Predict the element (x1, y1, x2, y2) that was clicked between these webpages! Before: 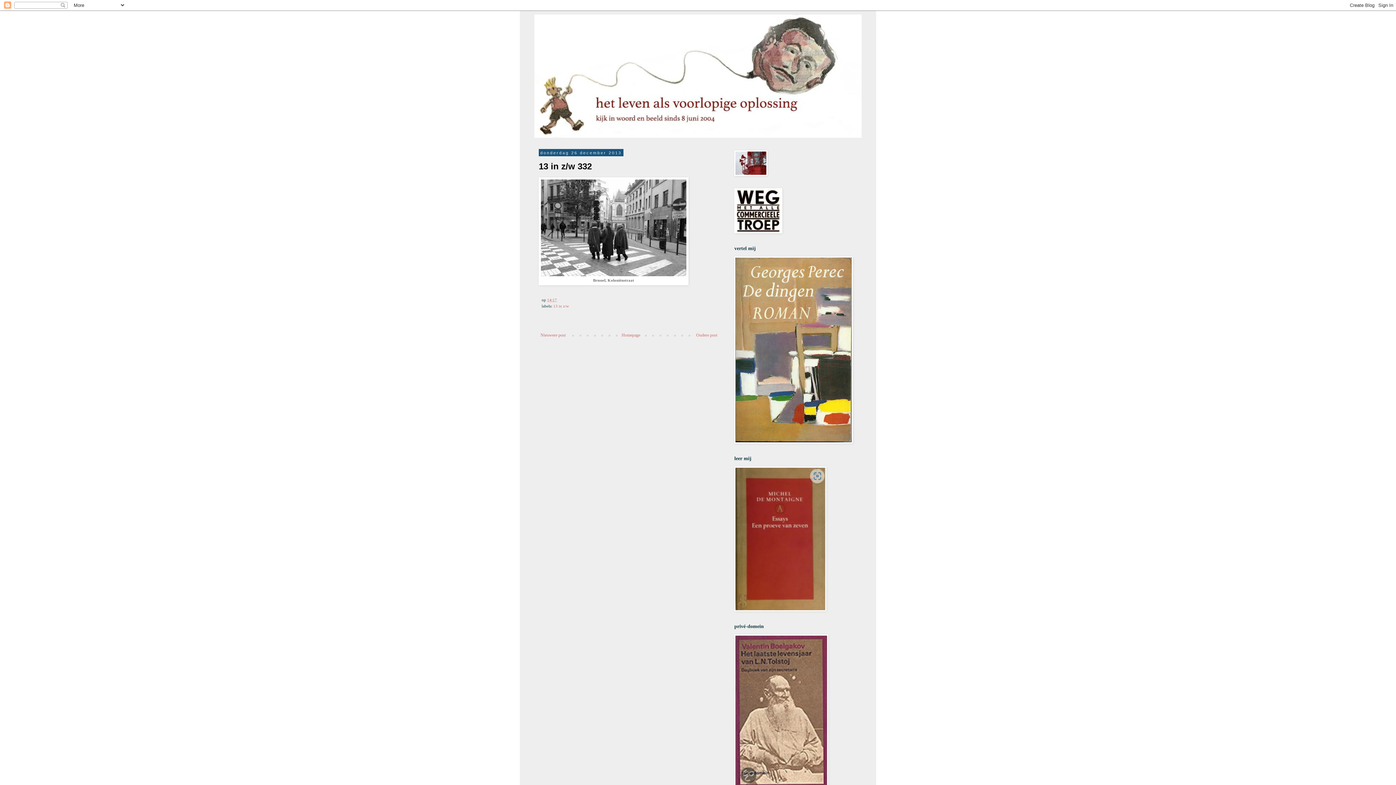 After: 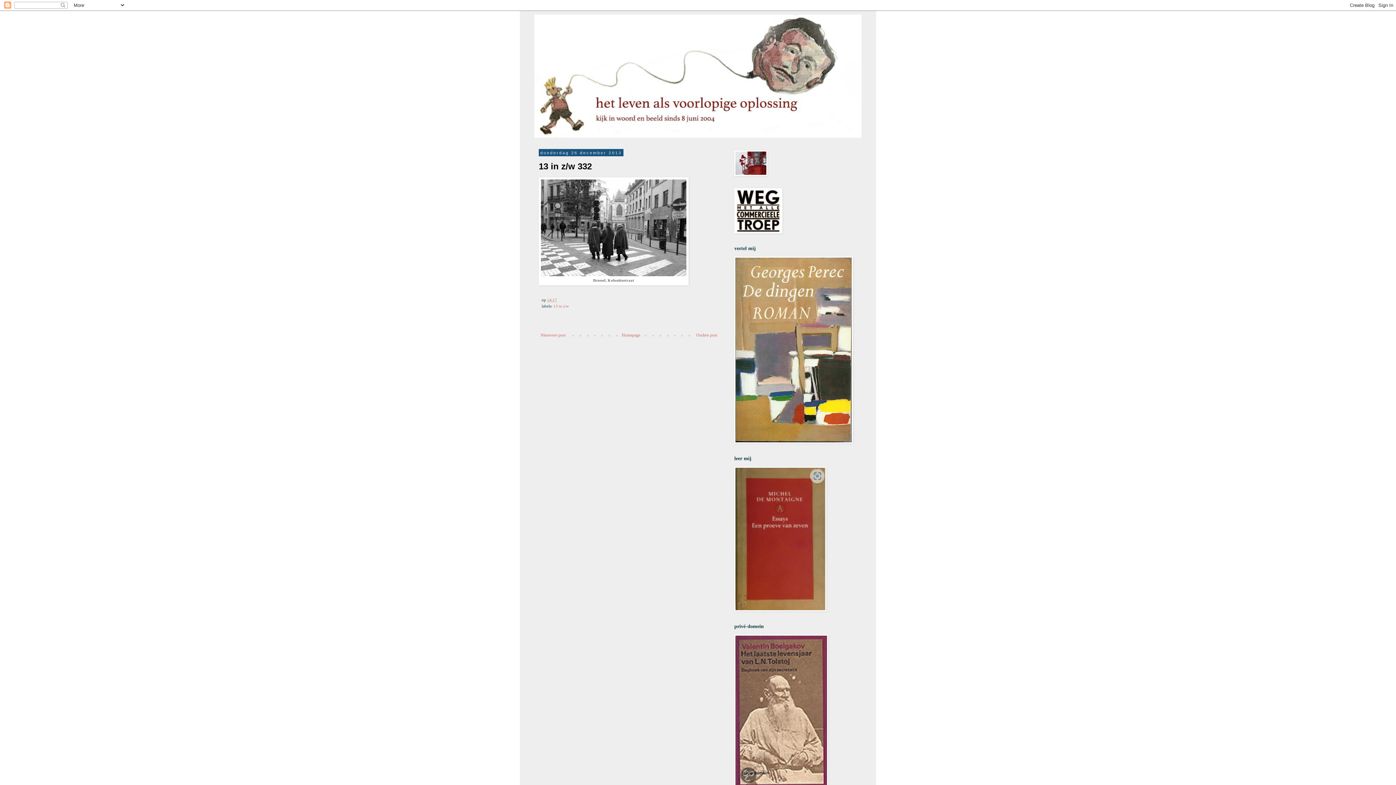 Action: bbox: (547, 297, 557, 302) label: 14:17